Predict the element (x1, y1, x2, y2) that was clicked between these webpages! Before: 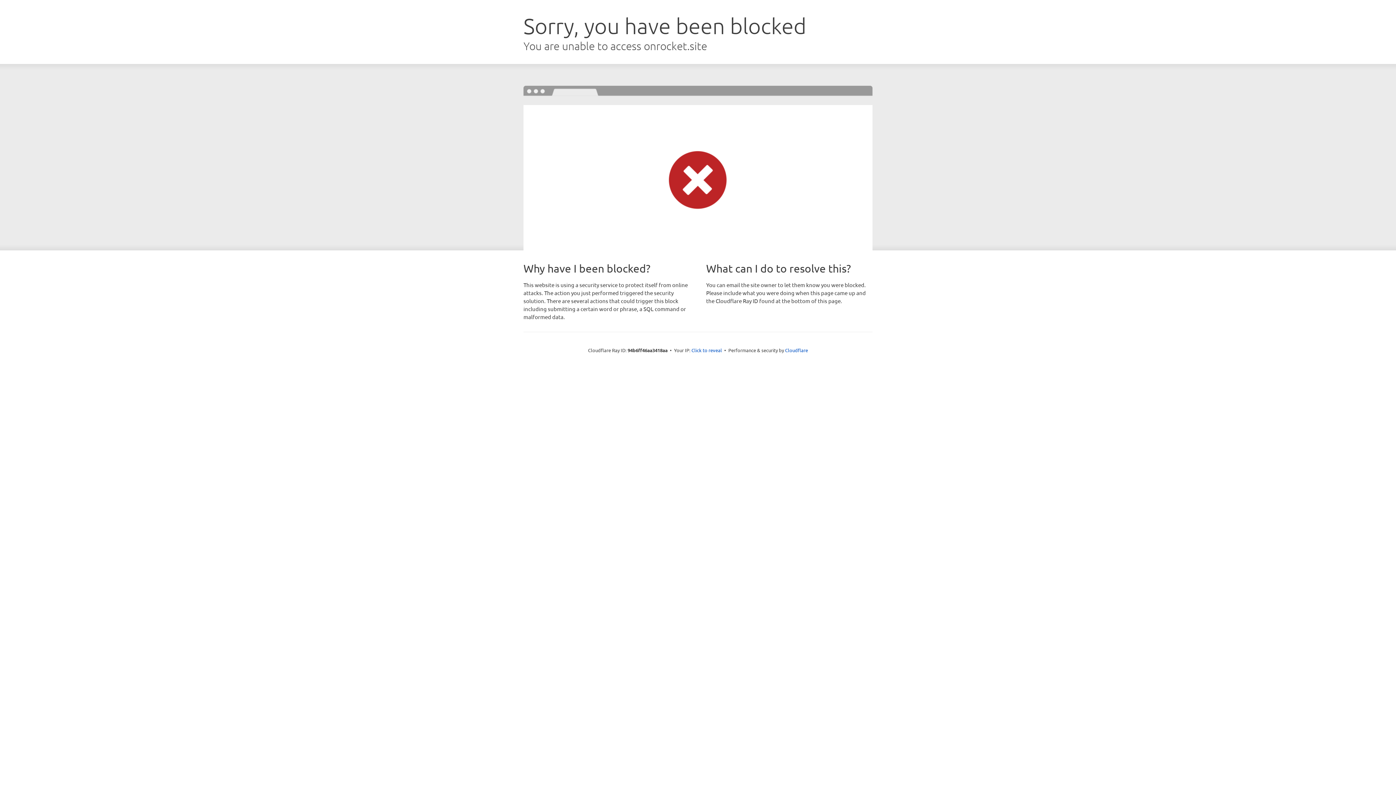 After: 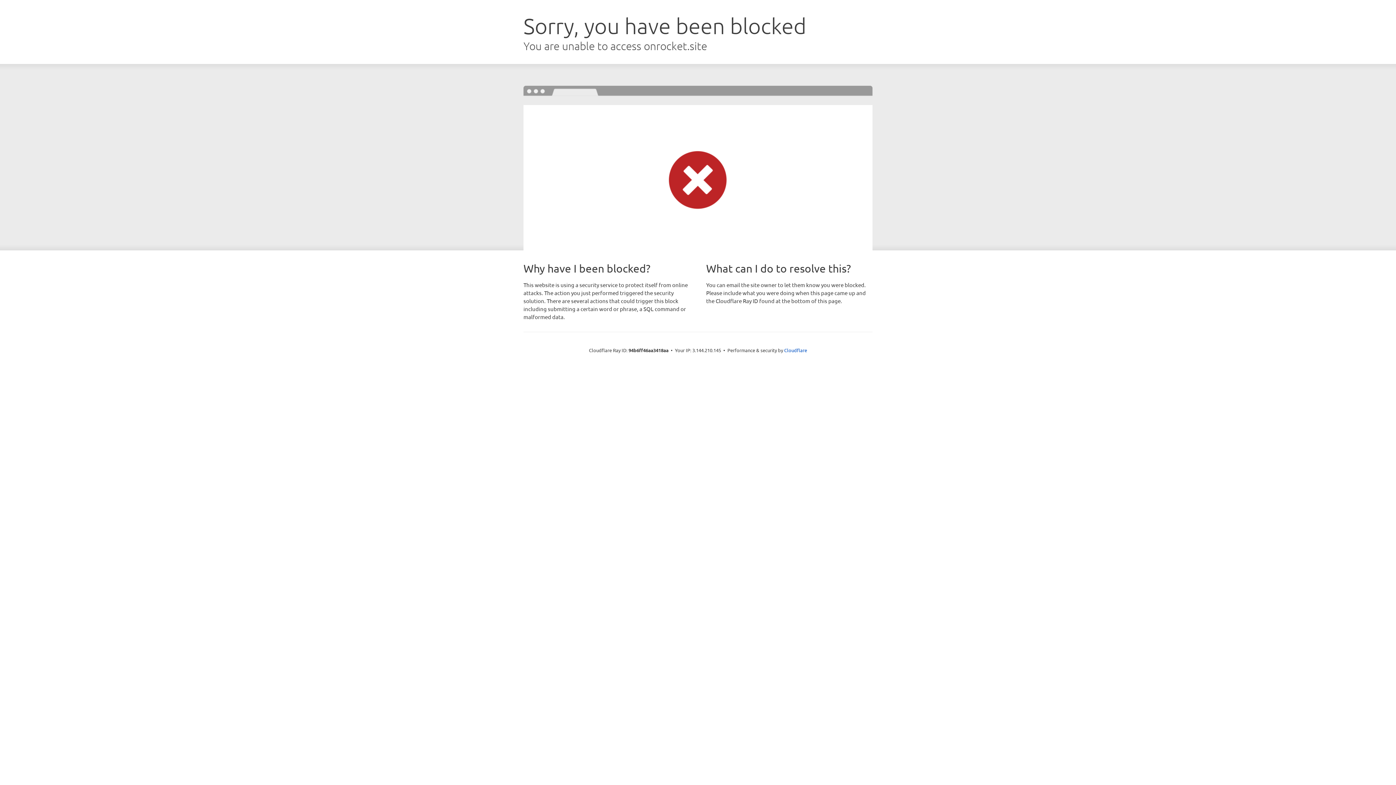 Action: label: Click to reveal bbox: (691, 346, 722, 353)